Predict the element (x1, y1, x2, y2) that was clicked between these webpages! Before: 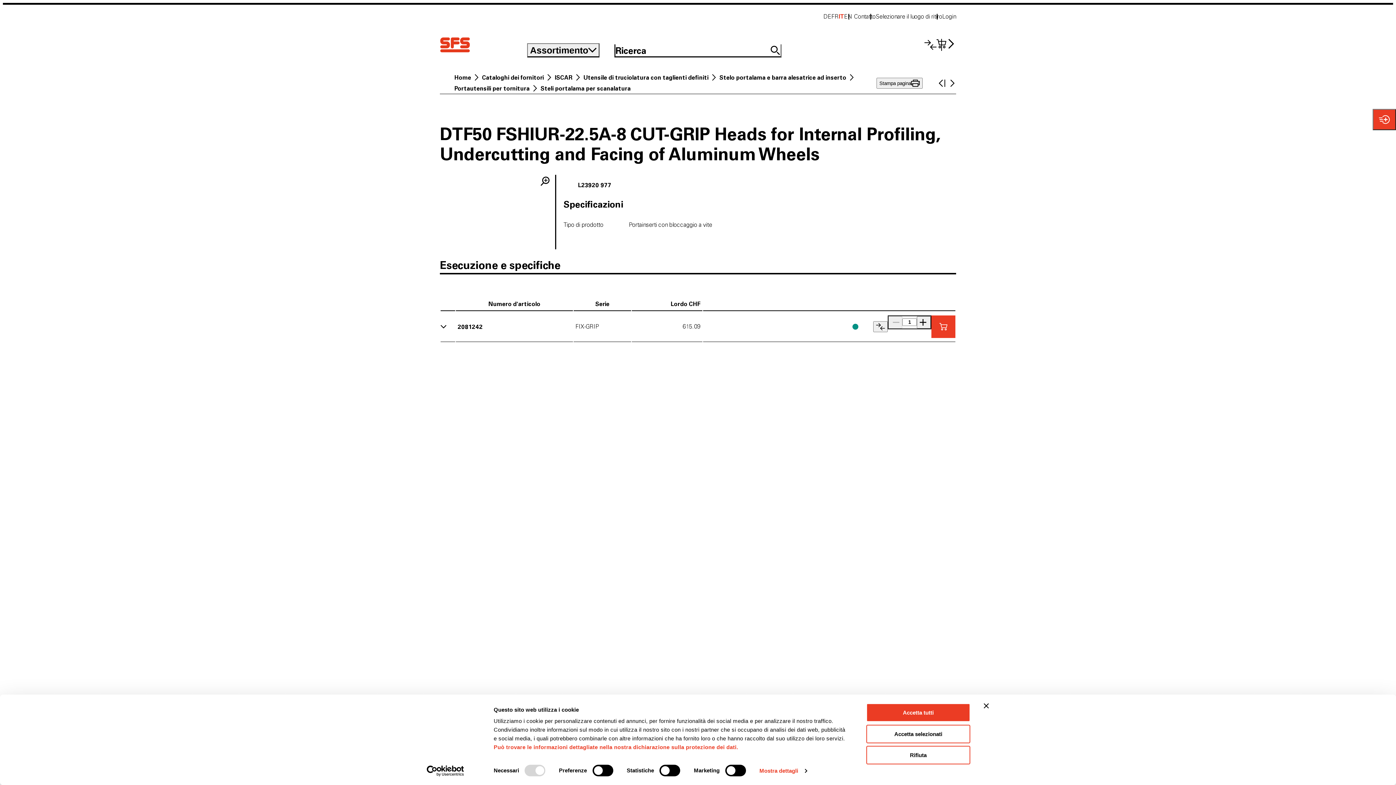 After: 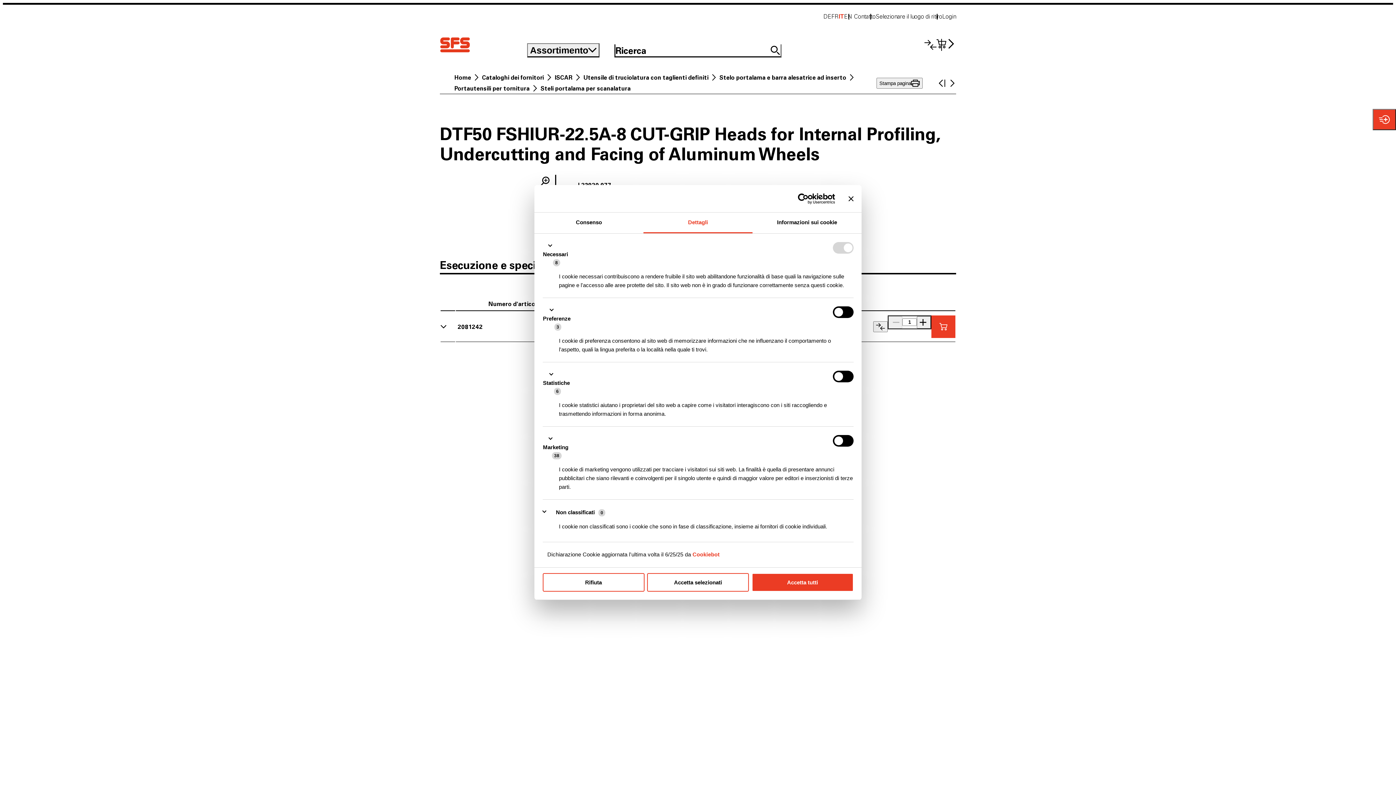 Action: bbox: (759, 765, 806, 776) label: Mostra dettagli